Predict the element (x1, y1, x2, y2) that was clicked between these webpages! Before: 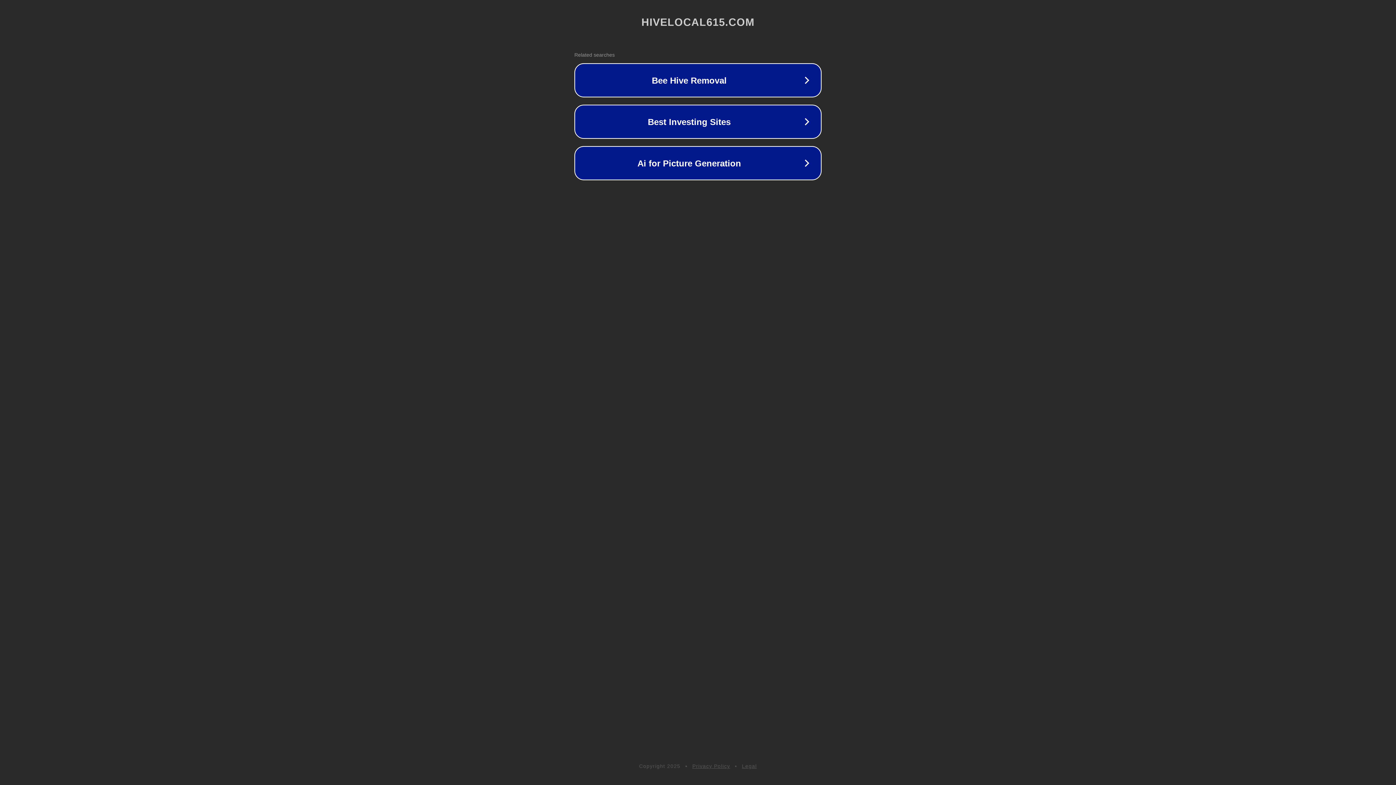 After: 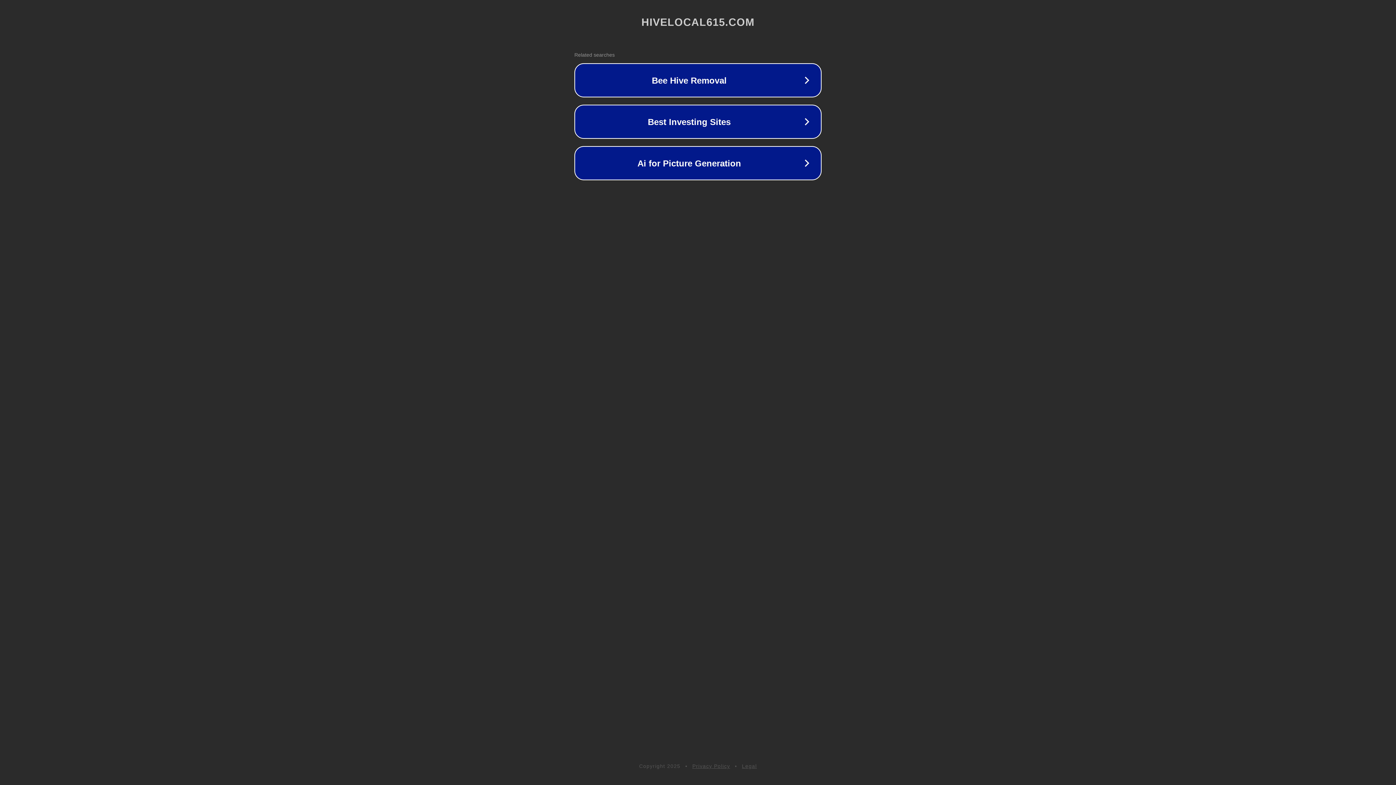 Action: label: Legal bbox: (742, 763, 757, 769)